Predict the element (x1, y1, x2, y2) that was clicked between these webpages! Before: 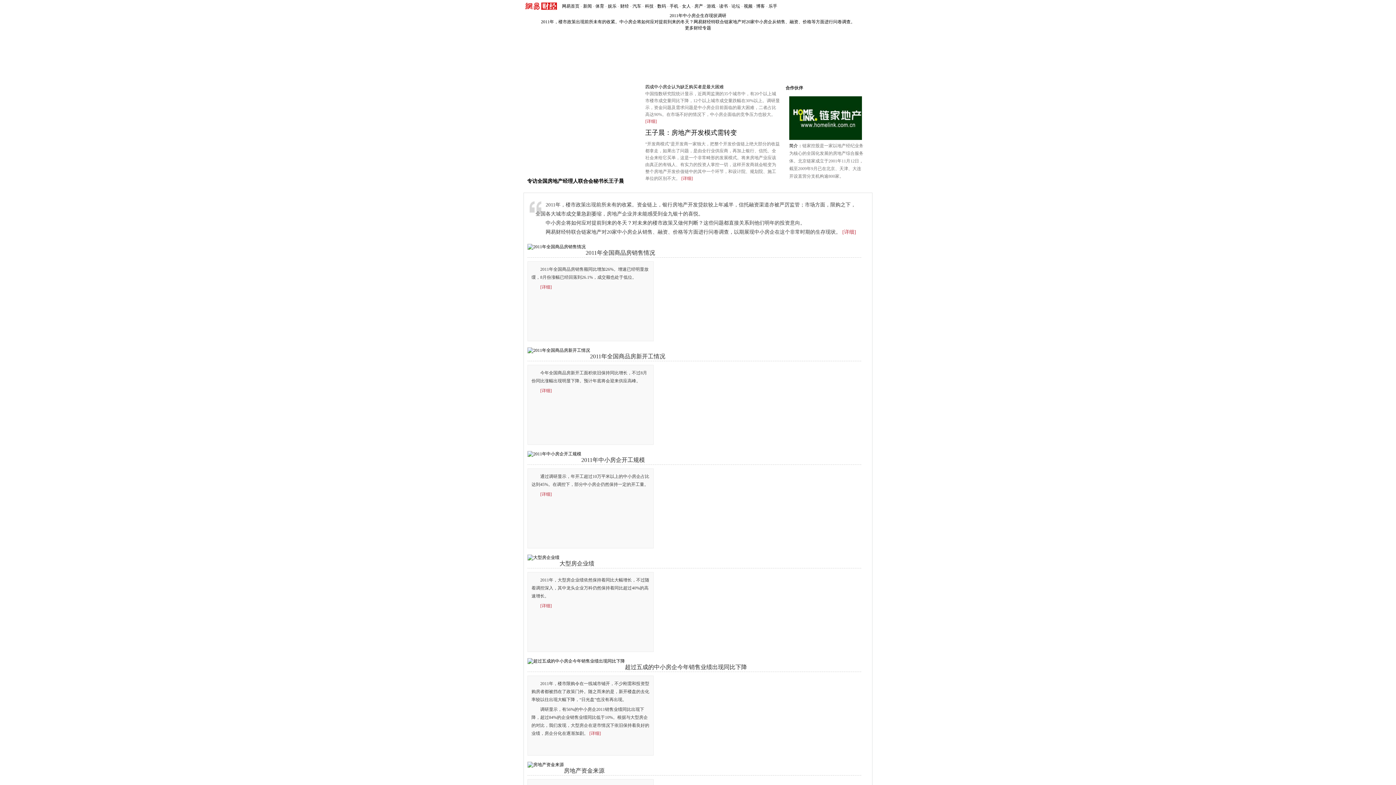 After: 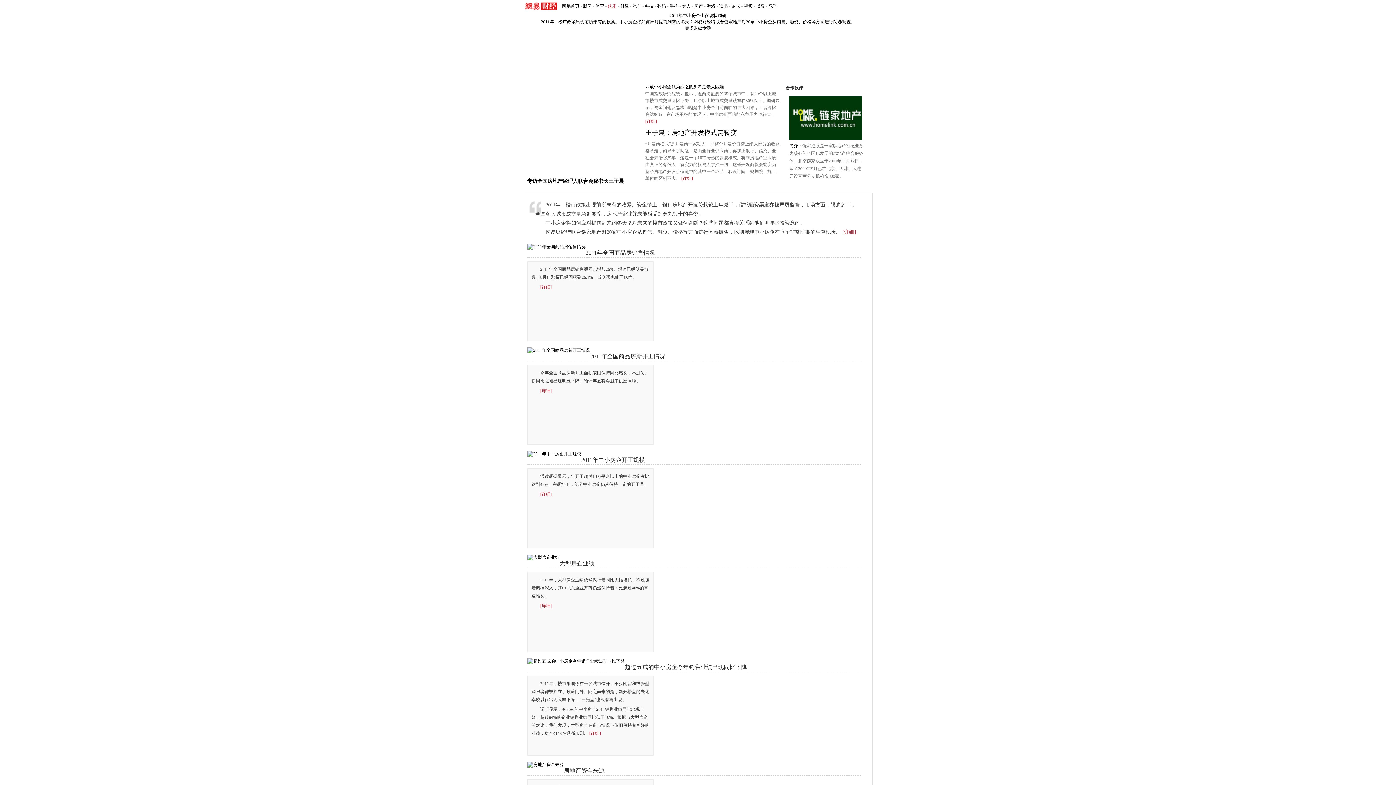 Action: label: 娱乐 bbox: (606, 3, 617, 8)